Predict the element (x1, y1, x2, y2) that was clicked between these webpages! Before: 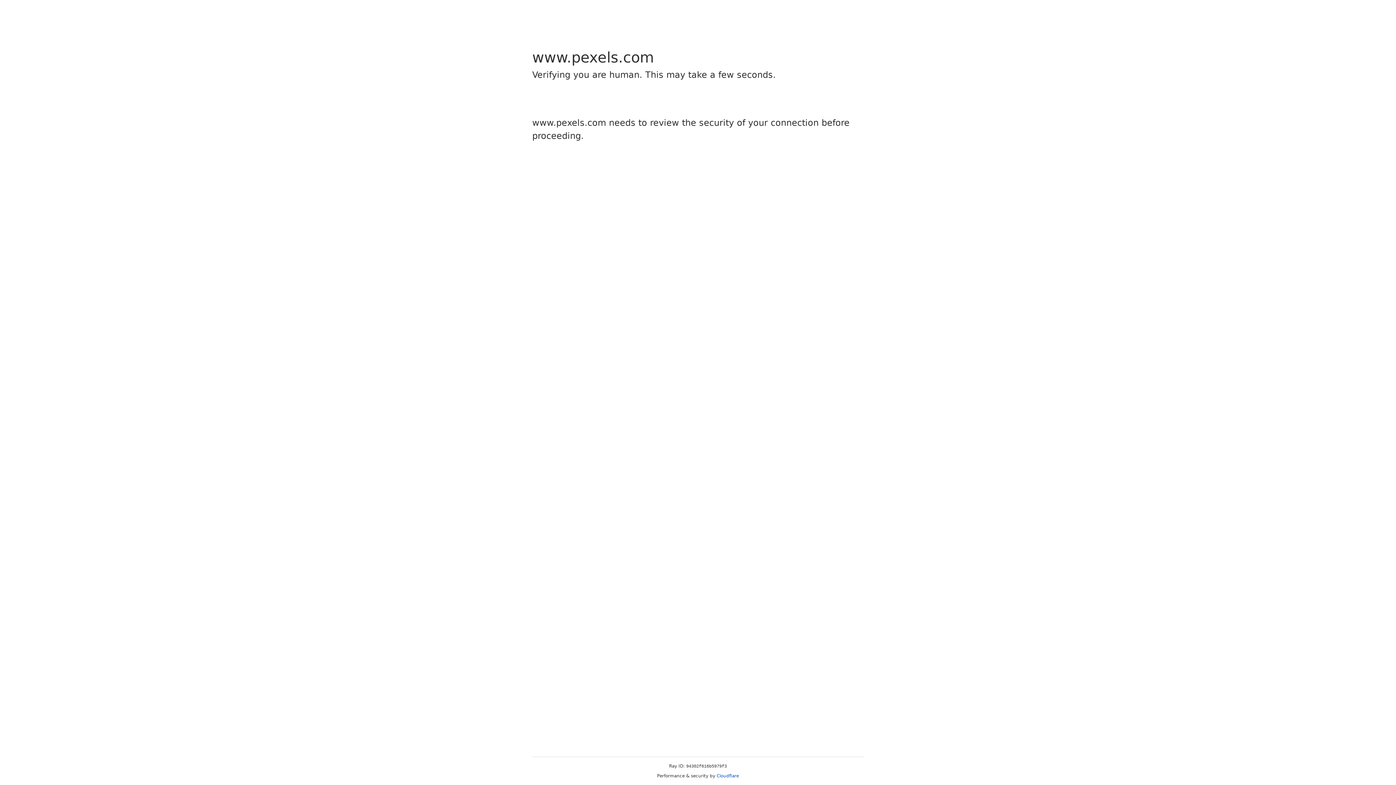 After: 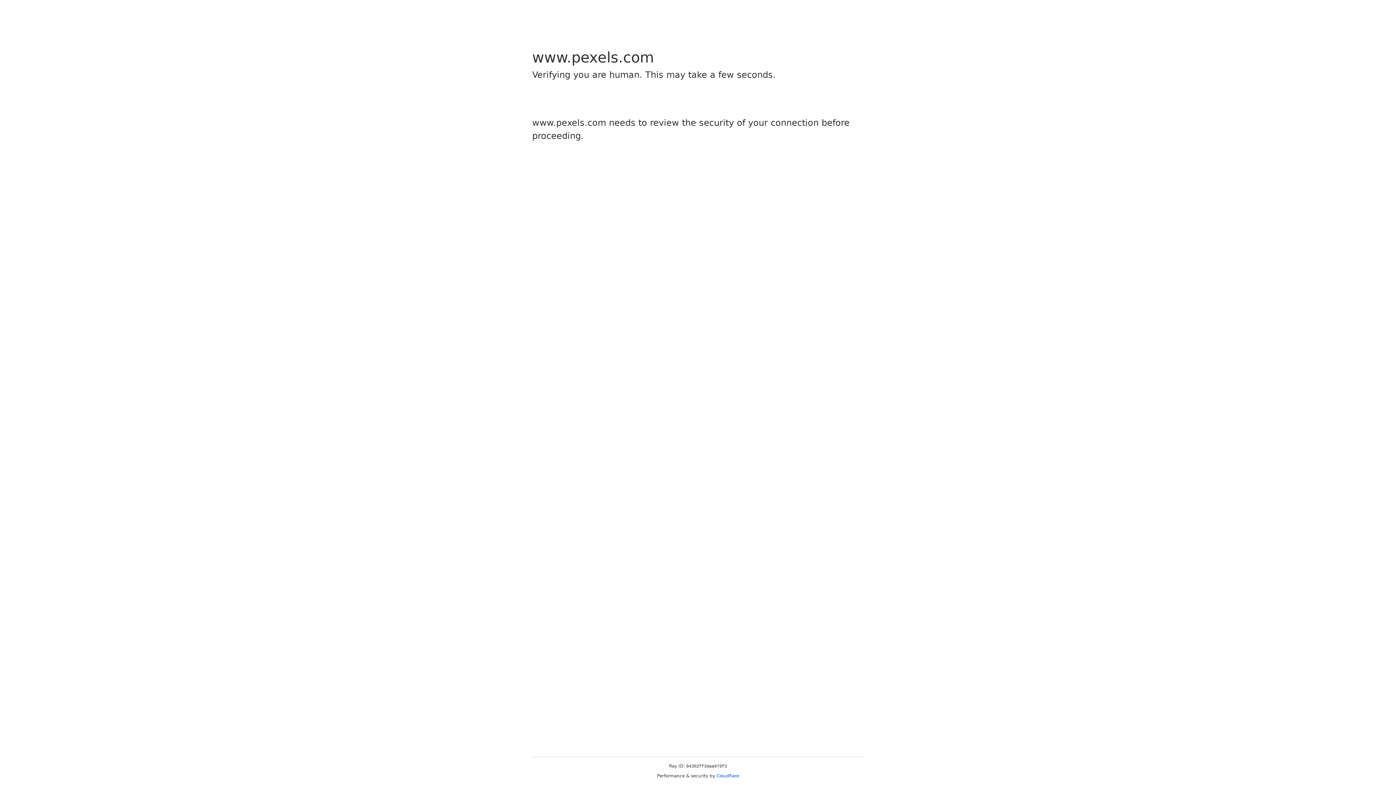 Action: label: Cloudflare bbox: (716, 773, 739, 778)